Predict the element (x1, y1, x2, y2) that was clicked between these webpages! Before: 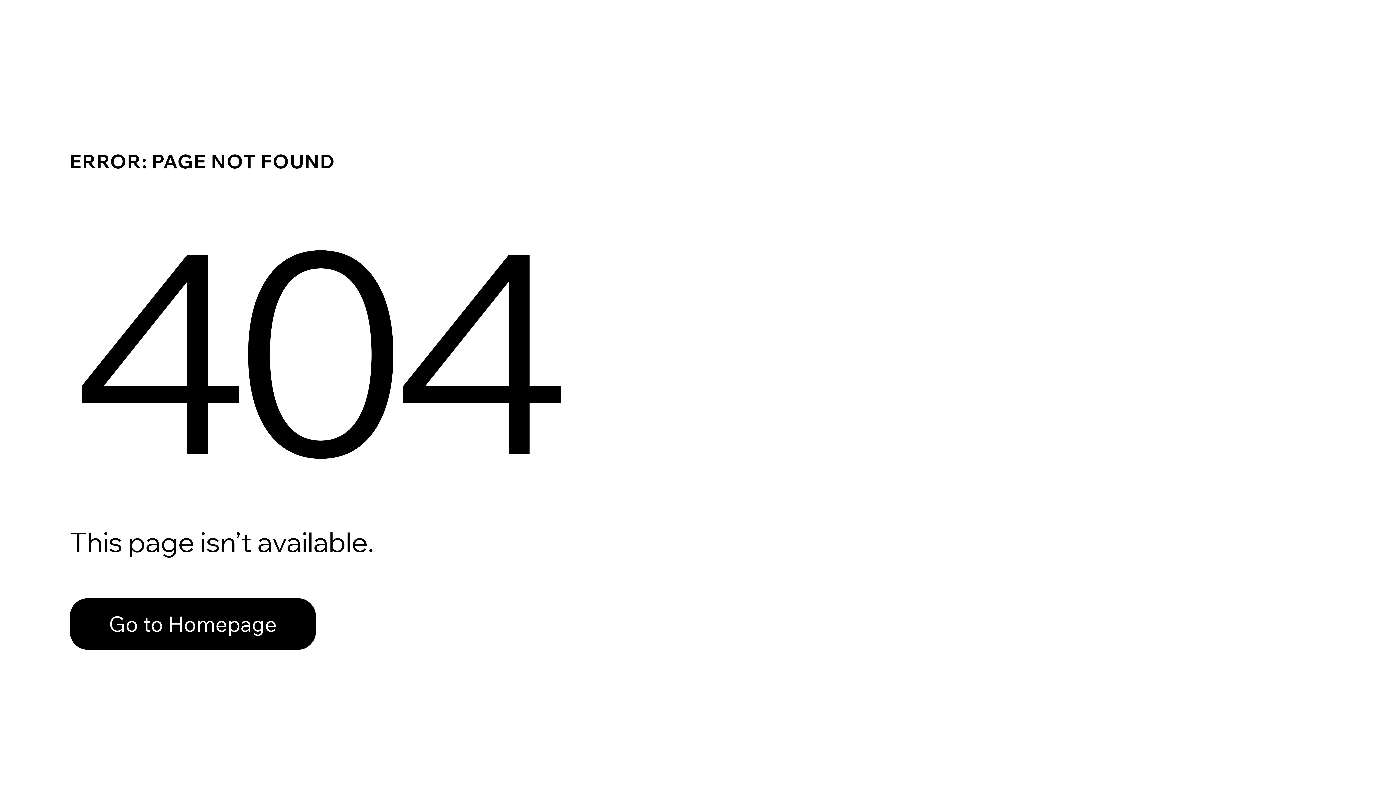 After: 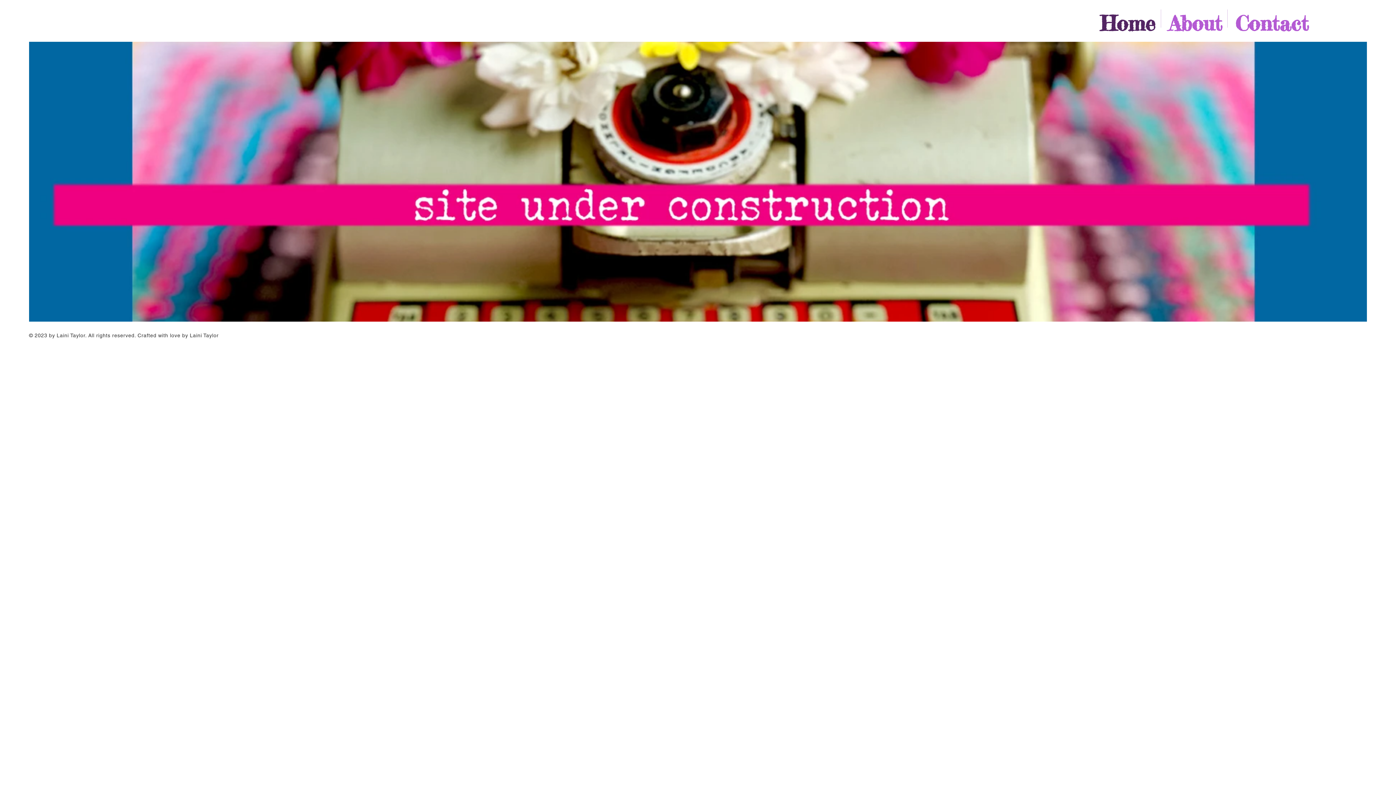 Action: bbox: (69, 582, 768, 659) label: Go to Homepage